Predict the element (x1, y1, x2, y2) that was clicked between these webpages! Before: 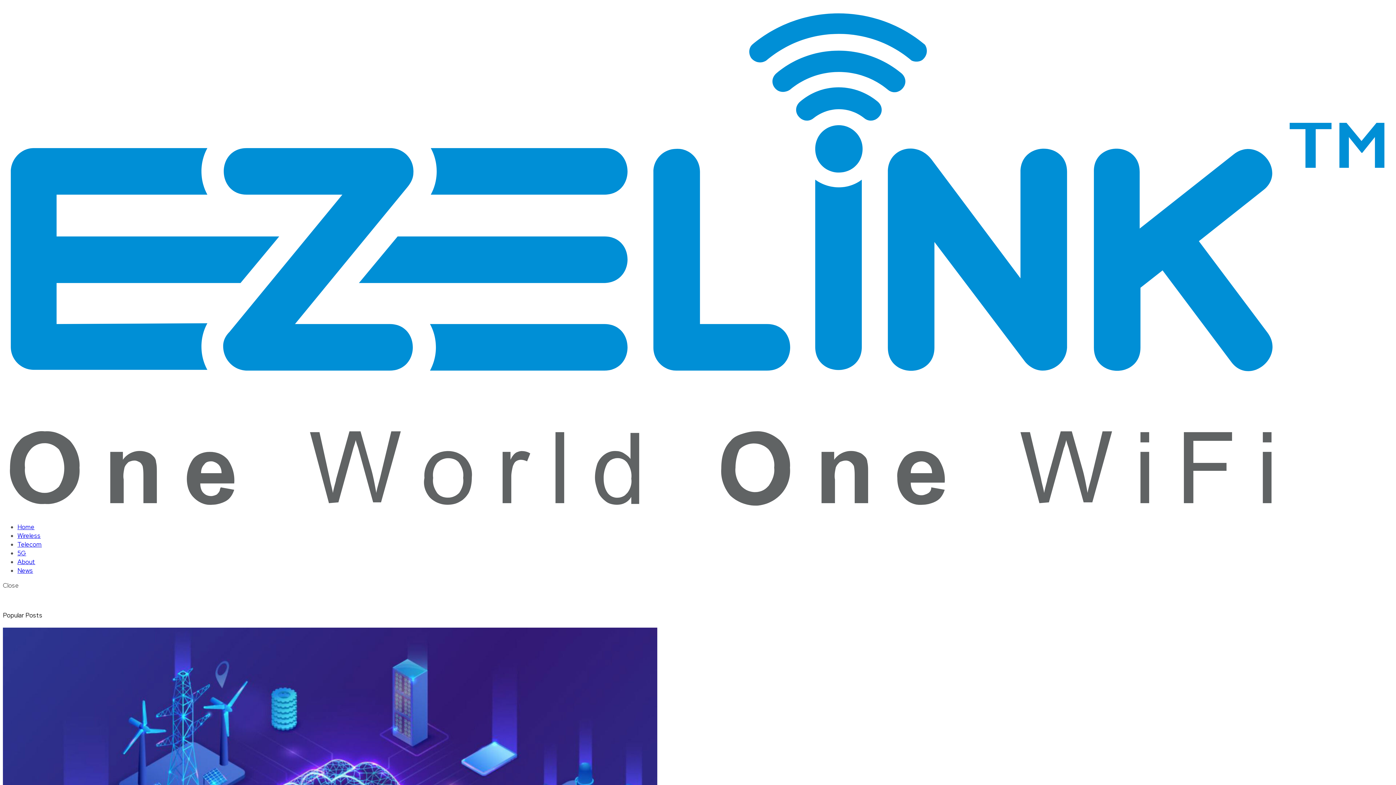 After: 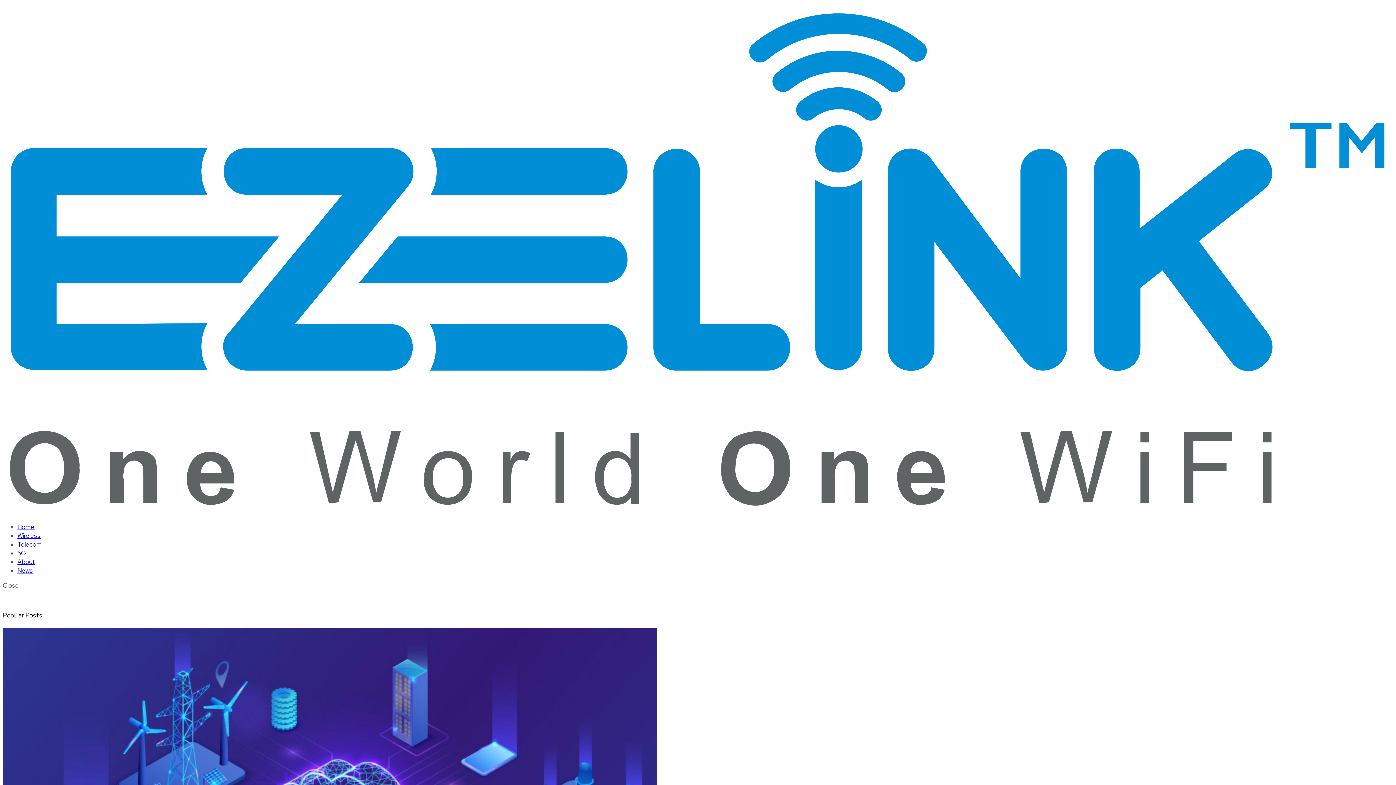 Action: bbox: (2, 508, 1393, 516)